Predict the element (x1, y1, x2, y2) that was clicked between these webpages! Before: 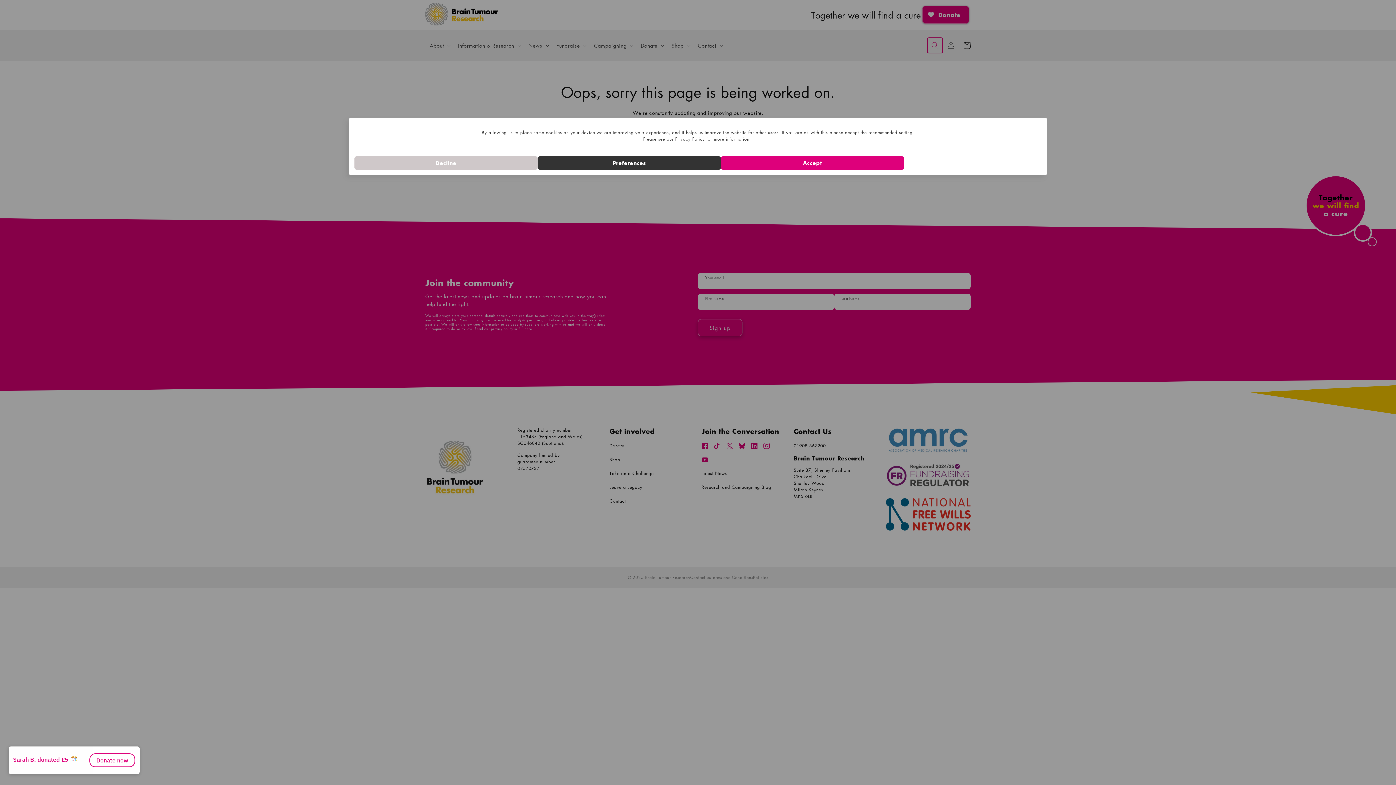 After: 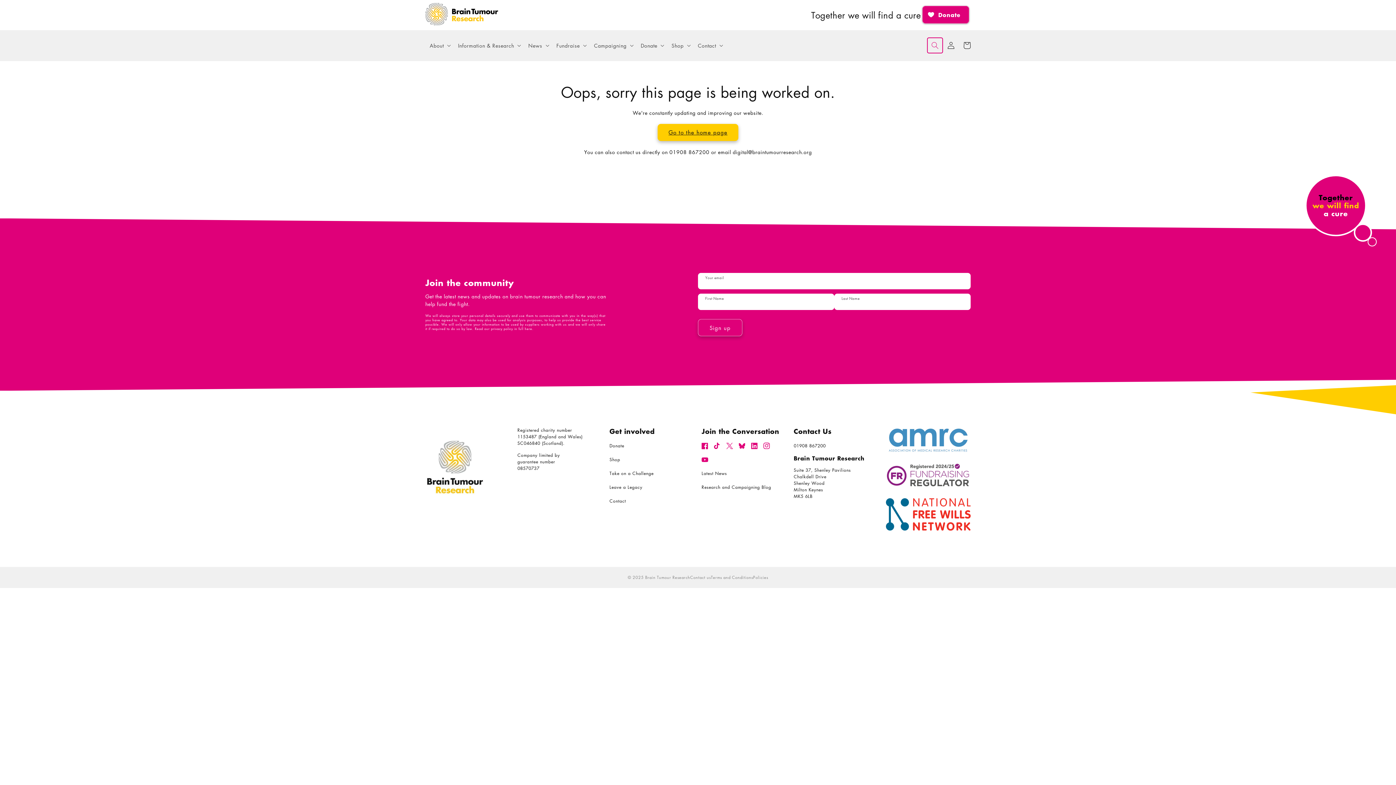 Action: label: Accept bbox: (721, 156, 904, 169)